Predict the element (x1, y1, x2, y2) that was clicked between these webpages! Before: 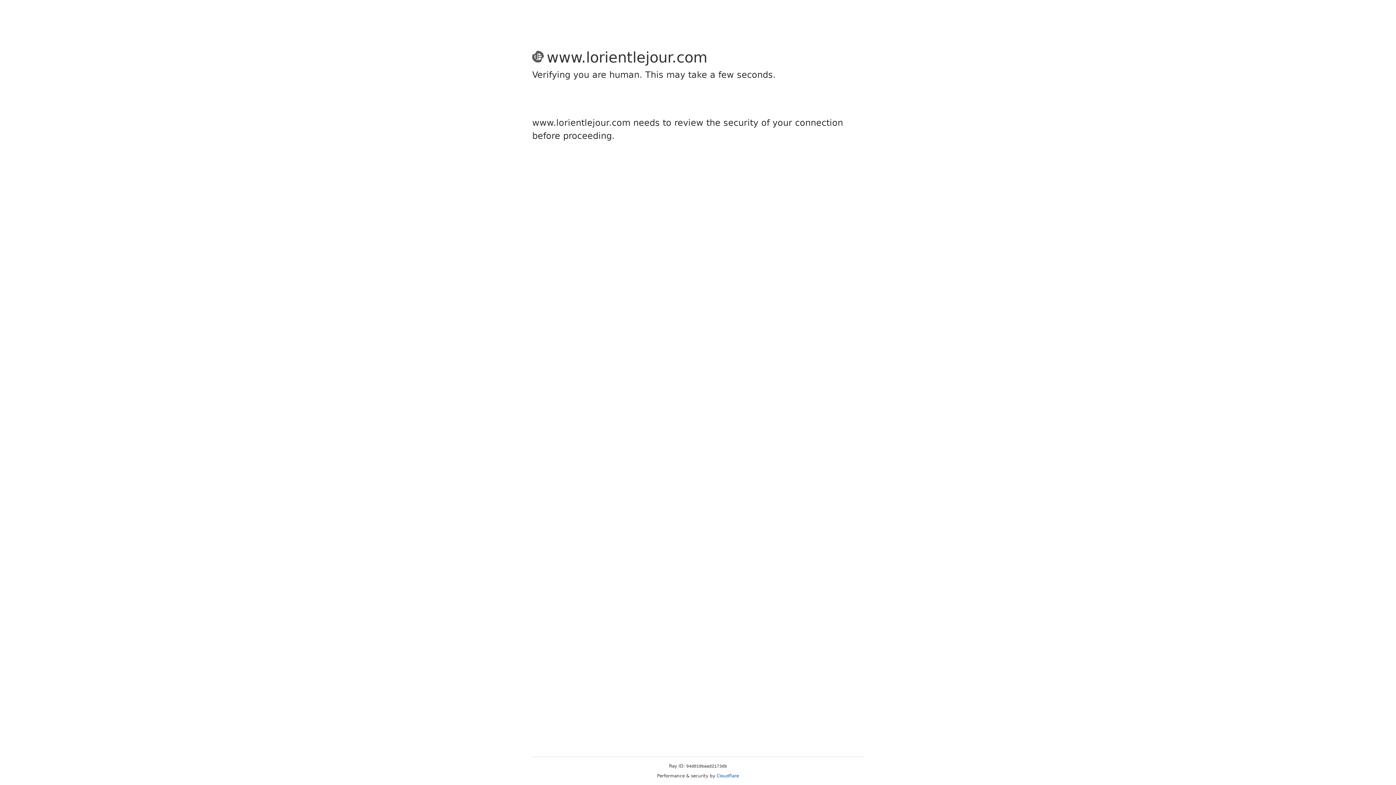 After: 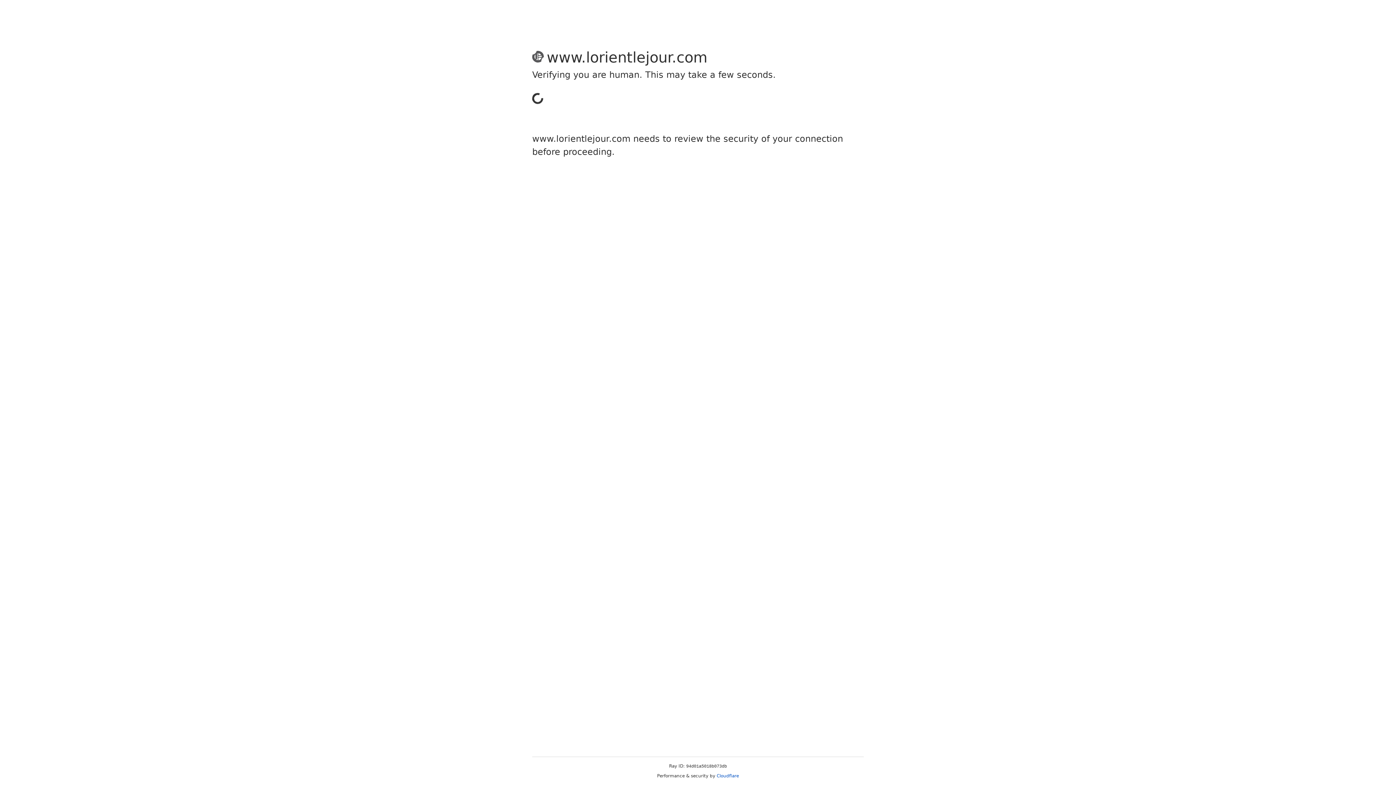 Action: bbox: (716, 773, 739, 778) label: Cloudflare